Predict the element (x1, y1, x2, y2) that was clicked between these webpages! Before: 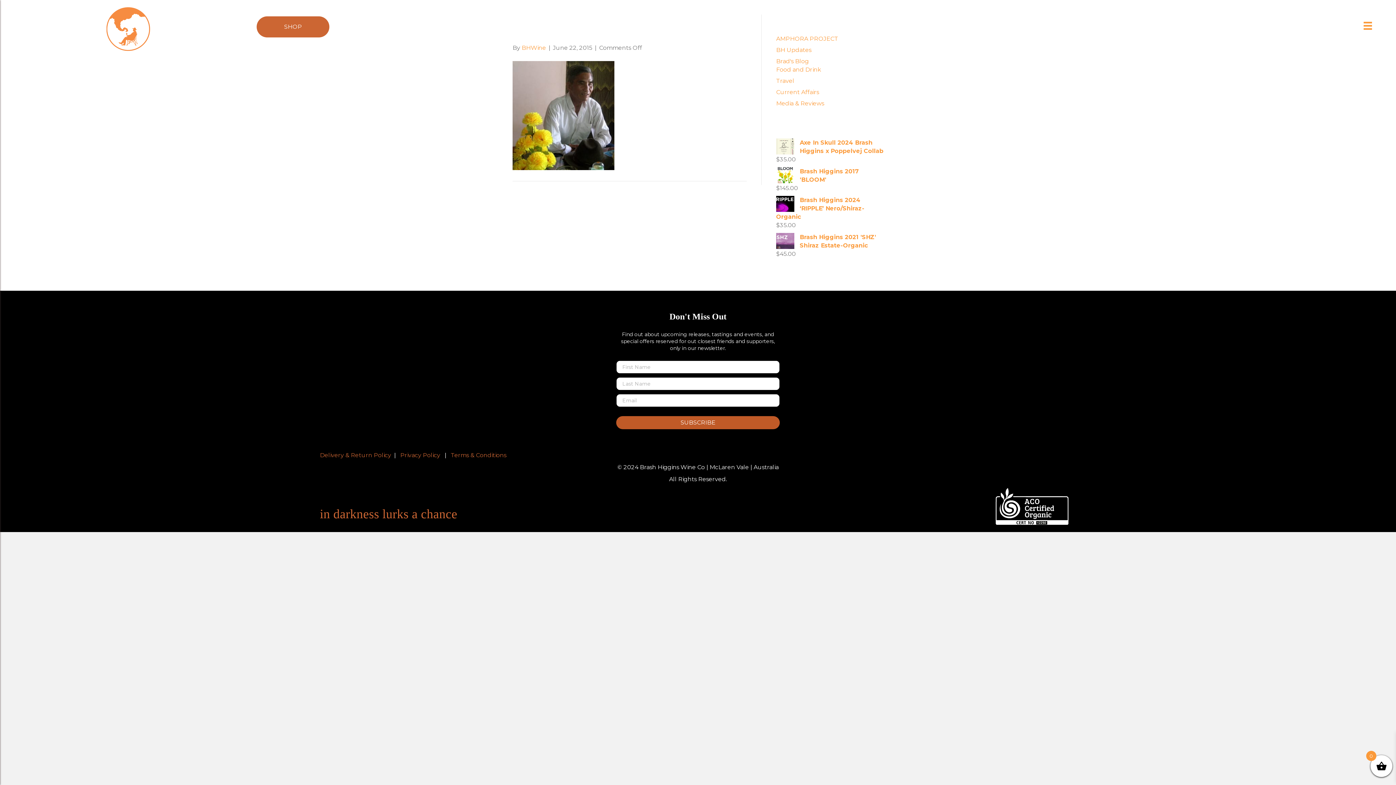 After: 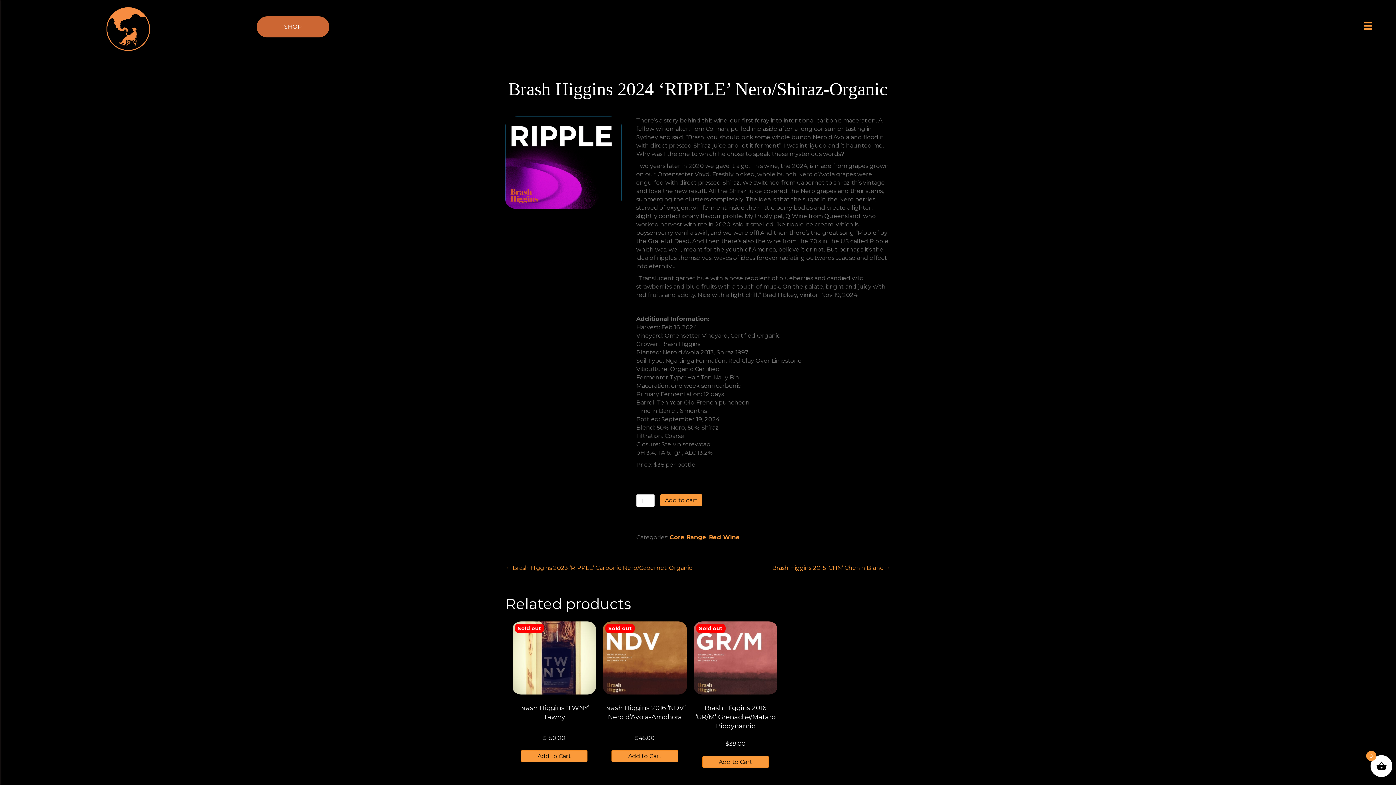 Action: bbox: (776, 196, 883, 221) label: Brash Higgins 2024 ‘RIPPLE’ Nero/Shiraz-Organic